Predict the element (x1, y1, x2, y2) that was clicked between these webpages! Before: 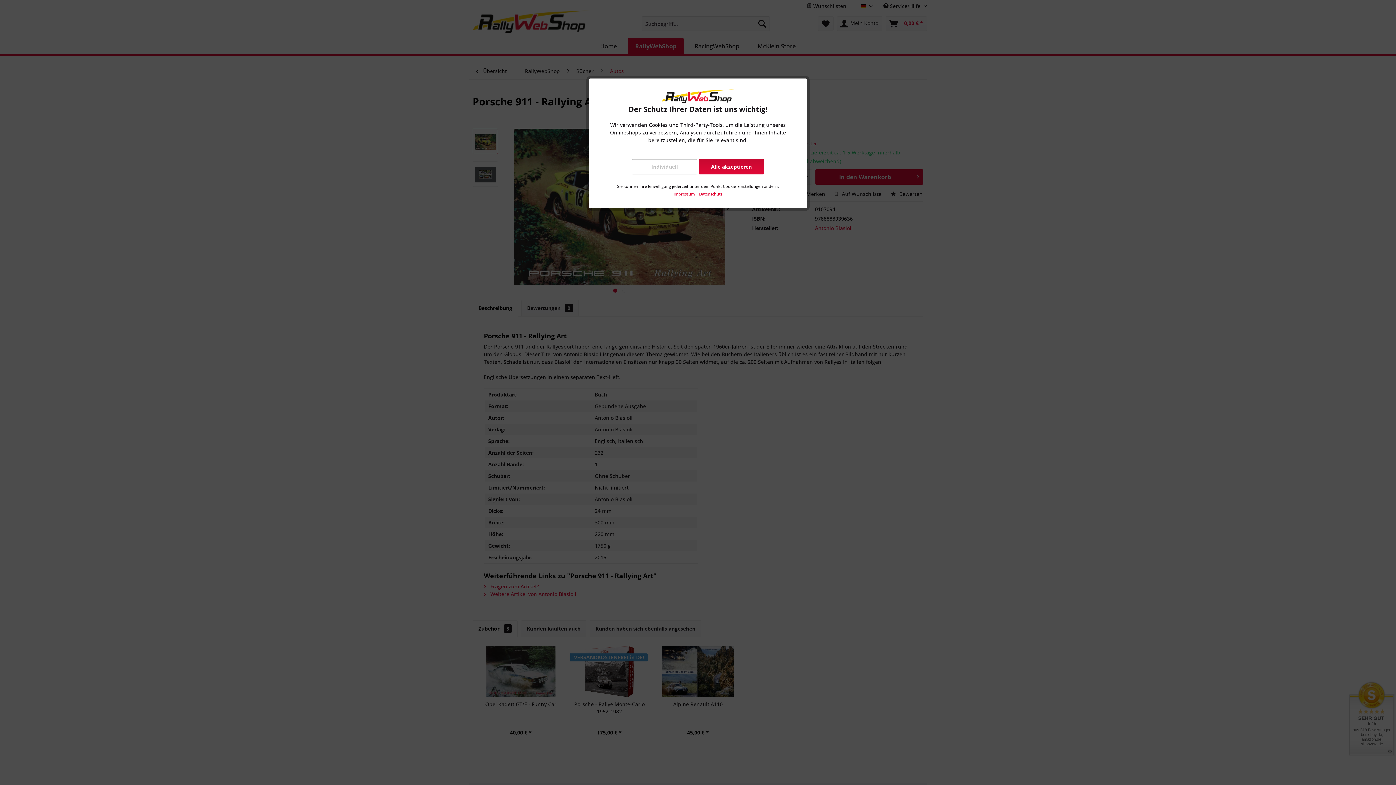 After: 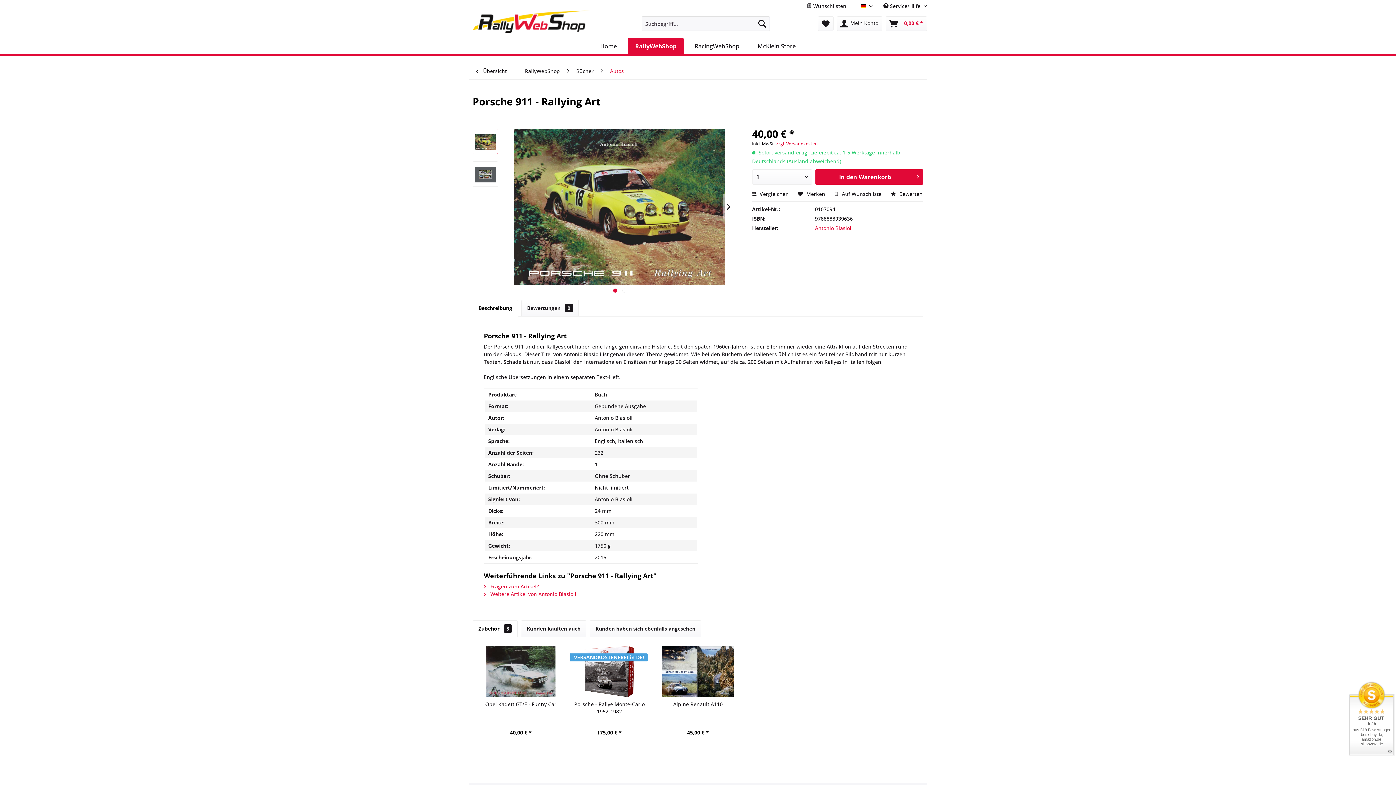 Action: bbox: (698, 159, 764, 174) label: Alle akzeptieren